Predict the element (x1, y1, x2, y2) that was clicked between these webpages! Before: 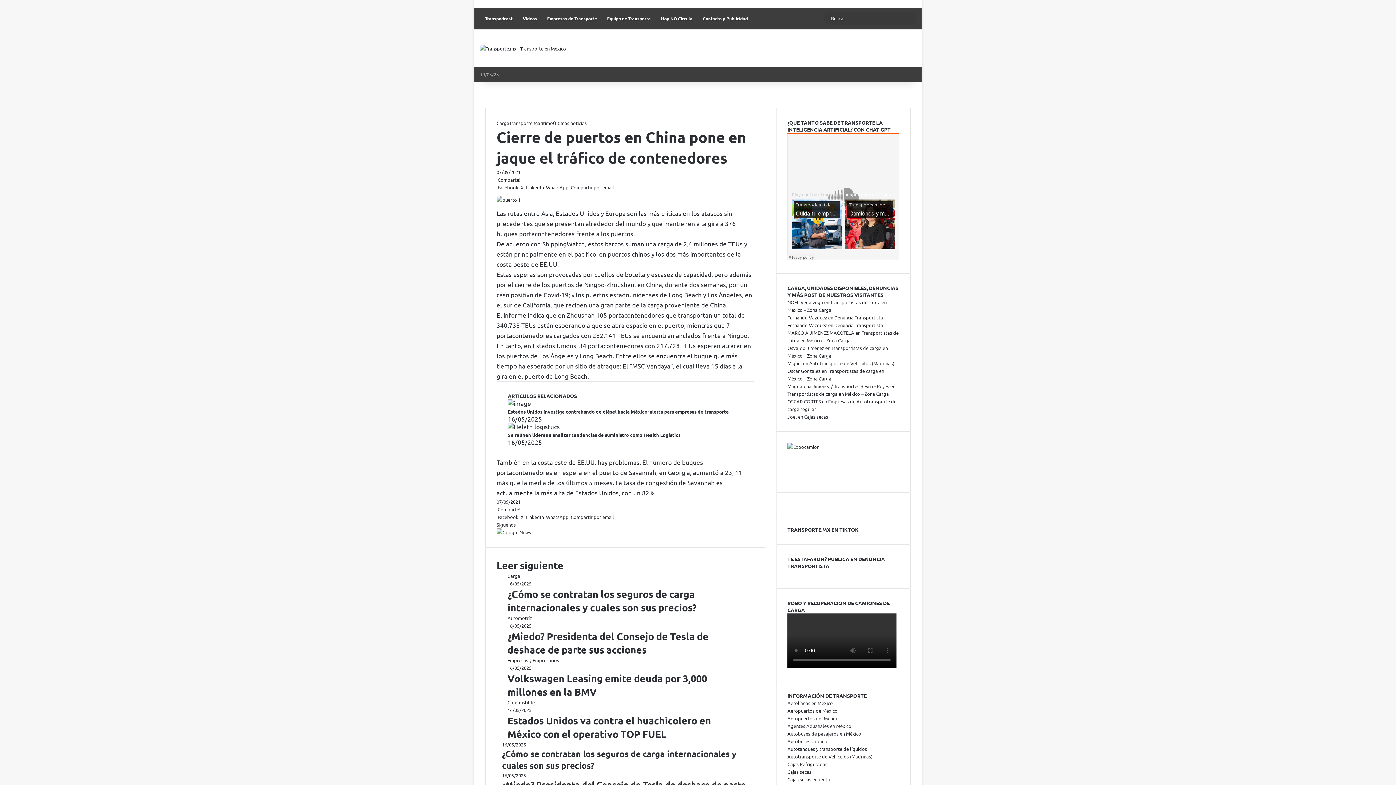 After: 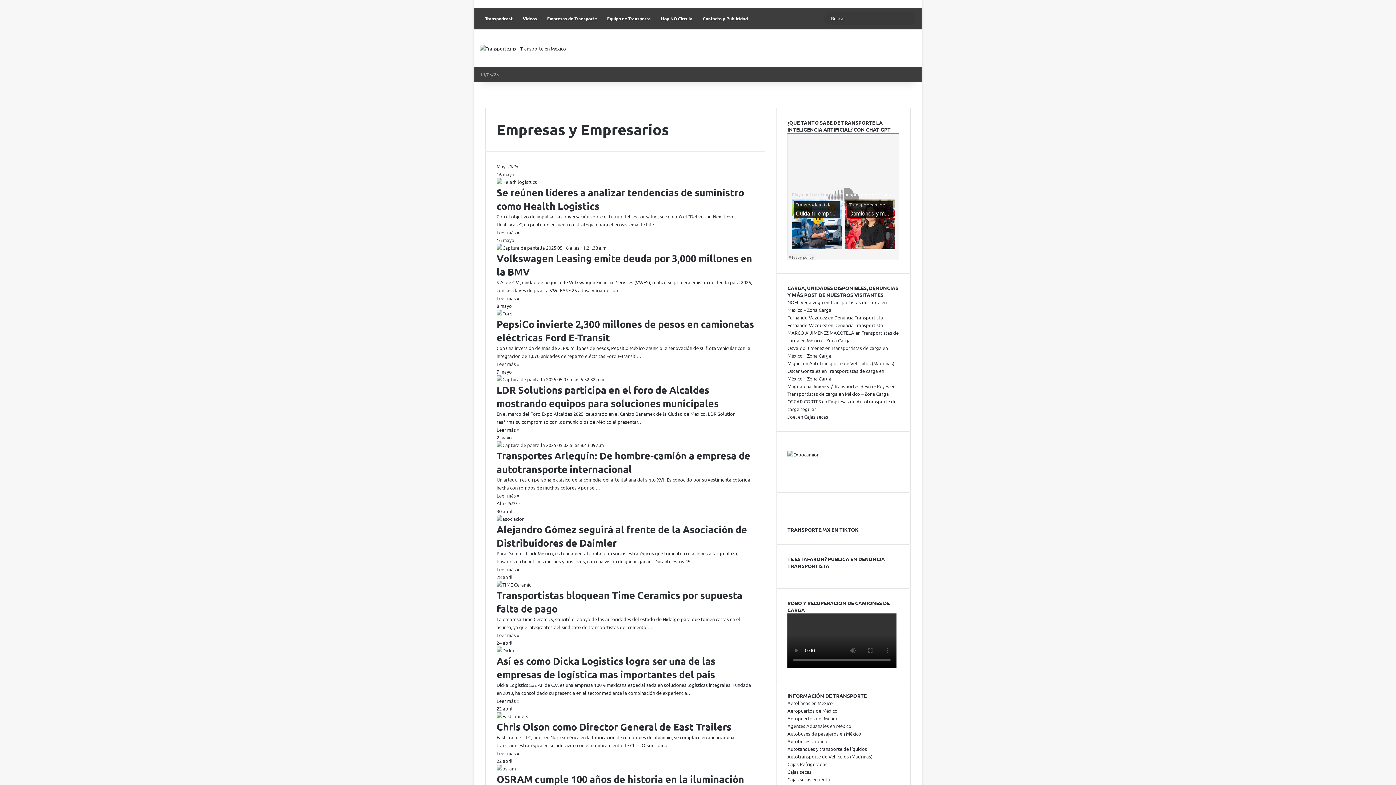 Action: bbox: (507, 657, 559, 663) label: Empresas y Empresarios